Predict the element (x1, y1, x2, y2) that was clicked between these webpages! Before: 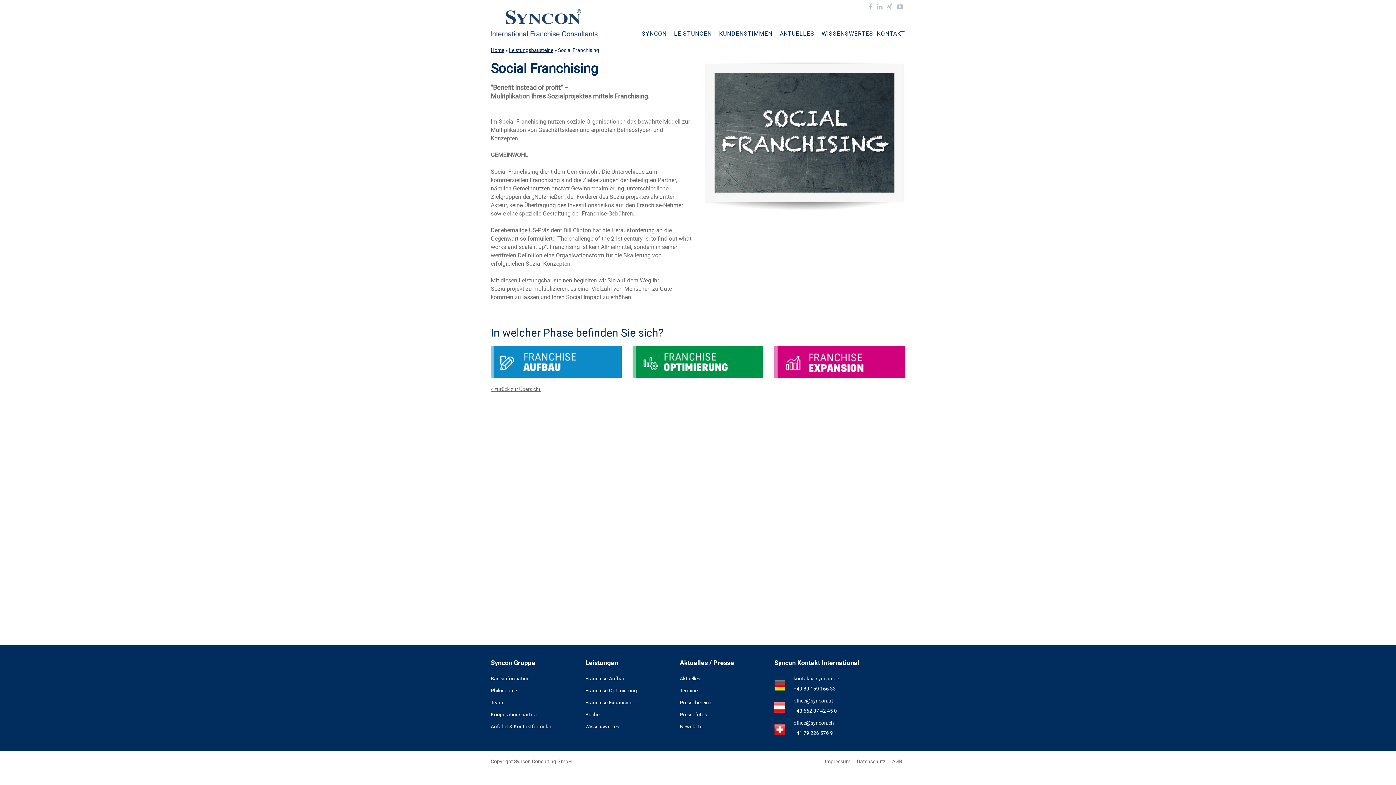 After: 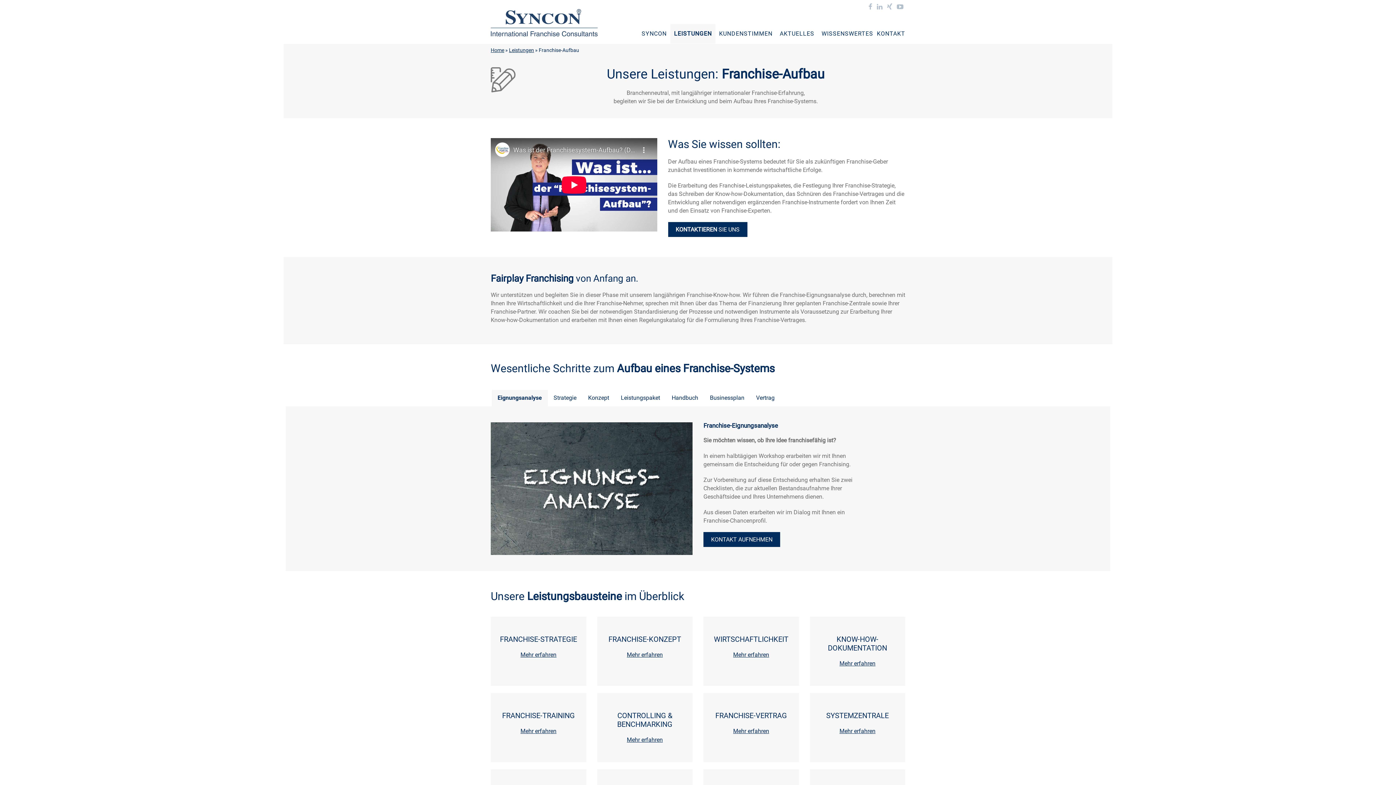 Action: bbox: (585, 676, 628, 681) label: Franchise-Aufbau